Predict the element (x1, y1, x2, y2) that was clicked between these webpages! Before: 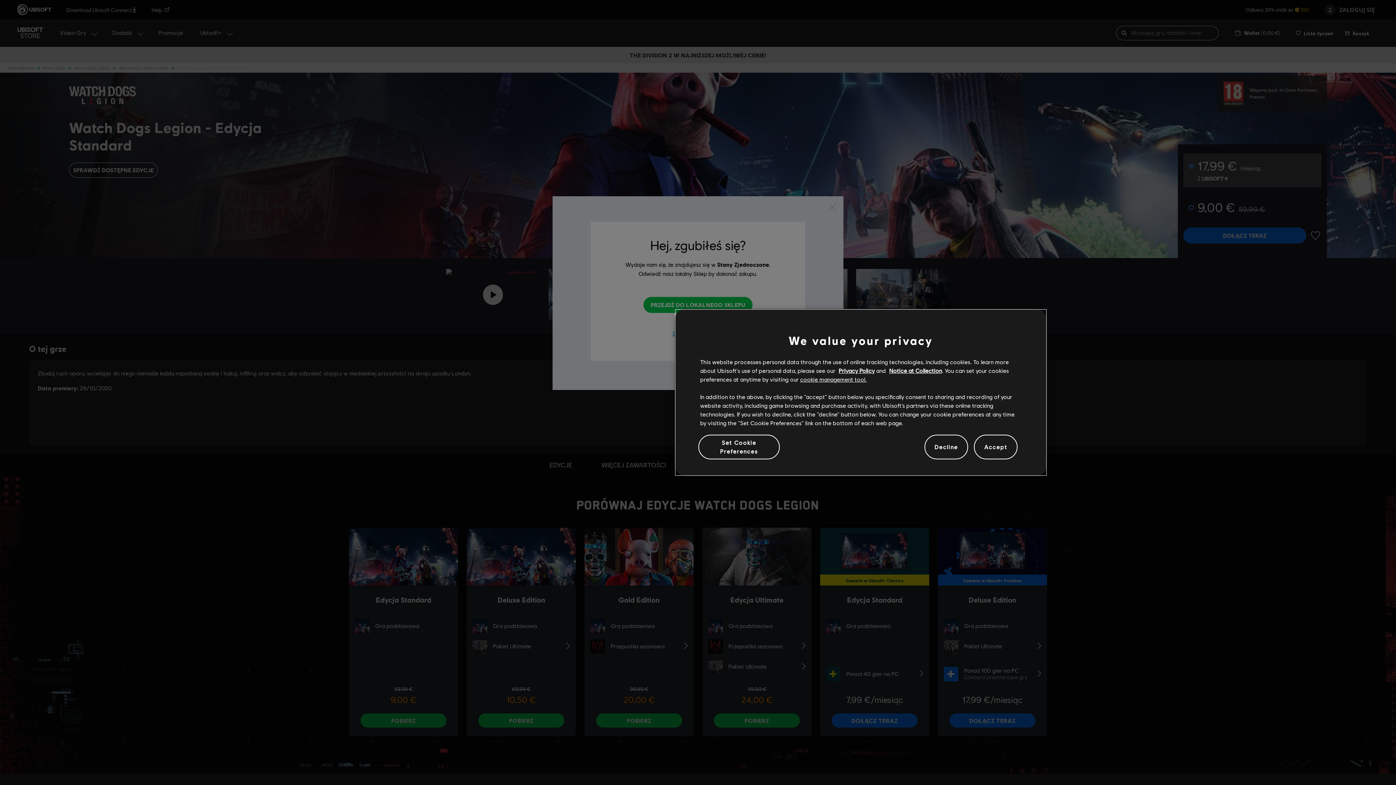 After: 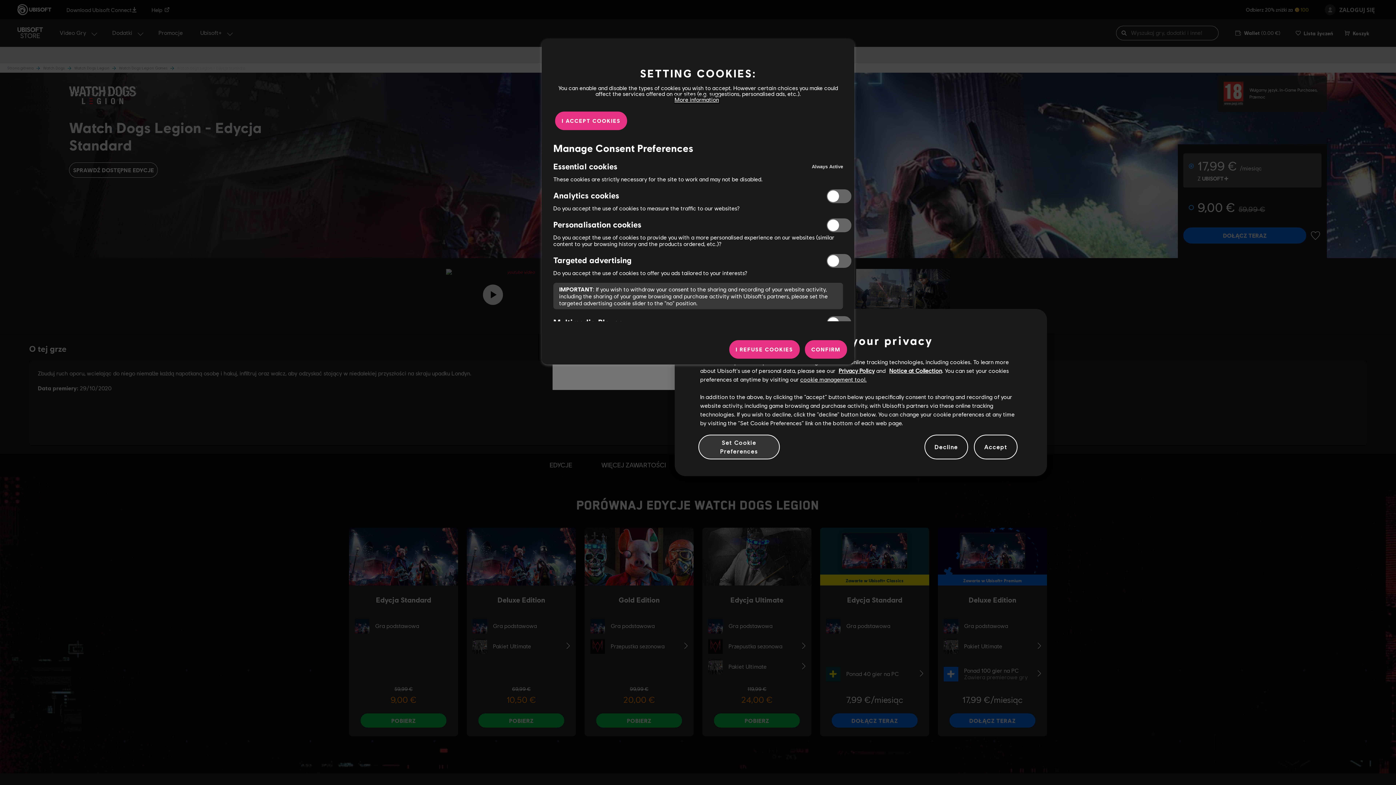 Action: label: Set Cookie Preferences bbox: (698, 439, 779, 455)